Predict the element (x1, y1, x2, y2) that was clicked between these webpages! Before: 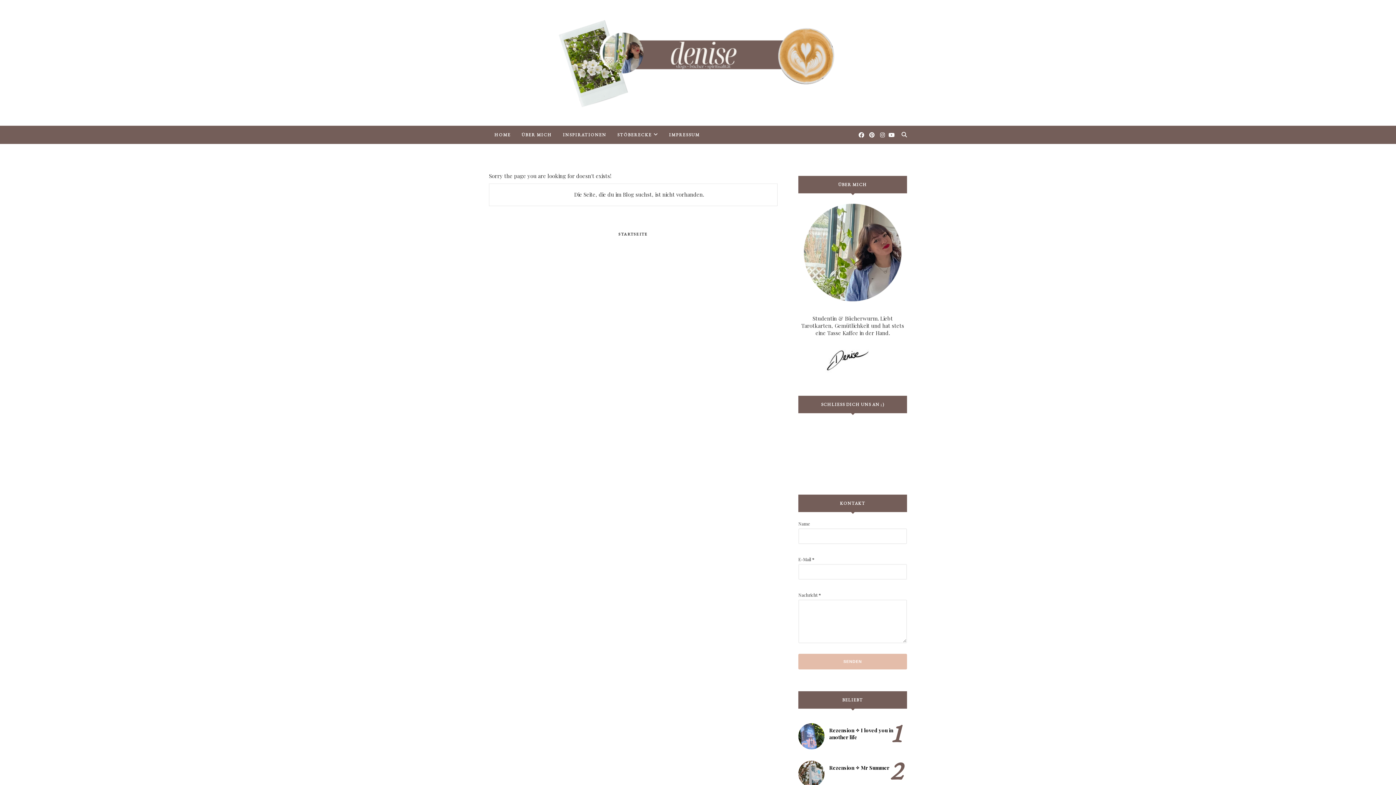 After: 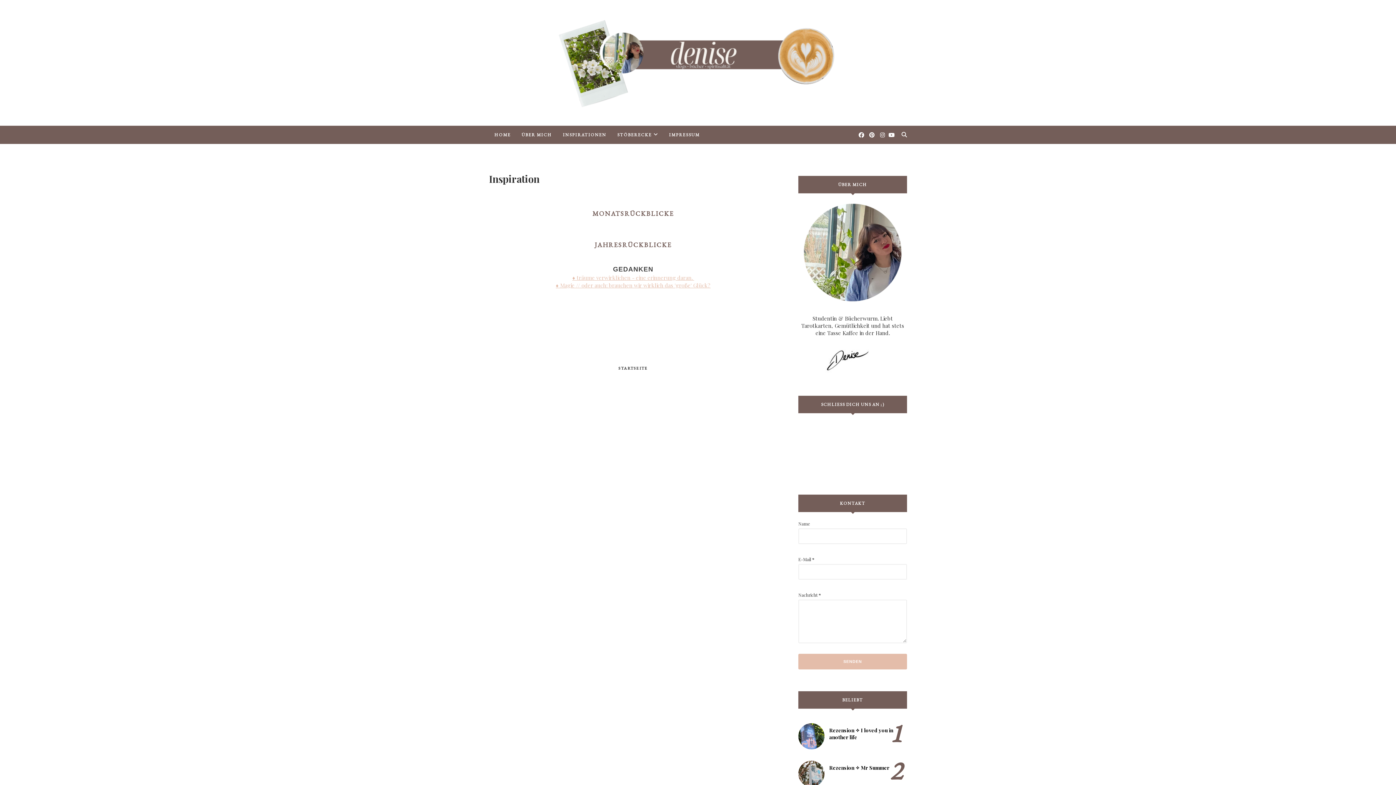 Action: label: INSPIRATIONEN bbox: (563, 125, 606, 144)